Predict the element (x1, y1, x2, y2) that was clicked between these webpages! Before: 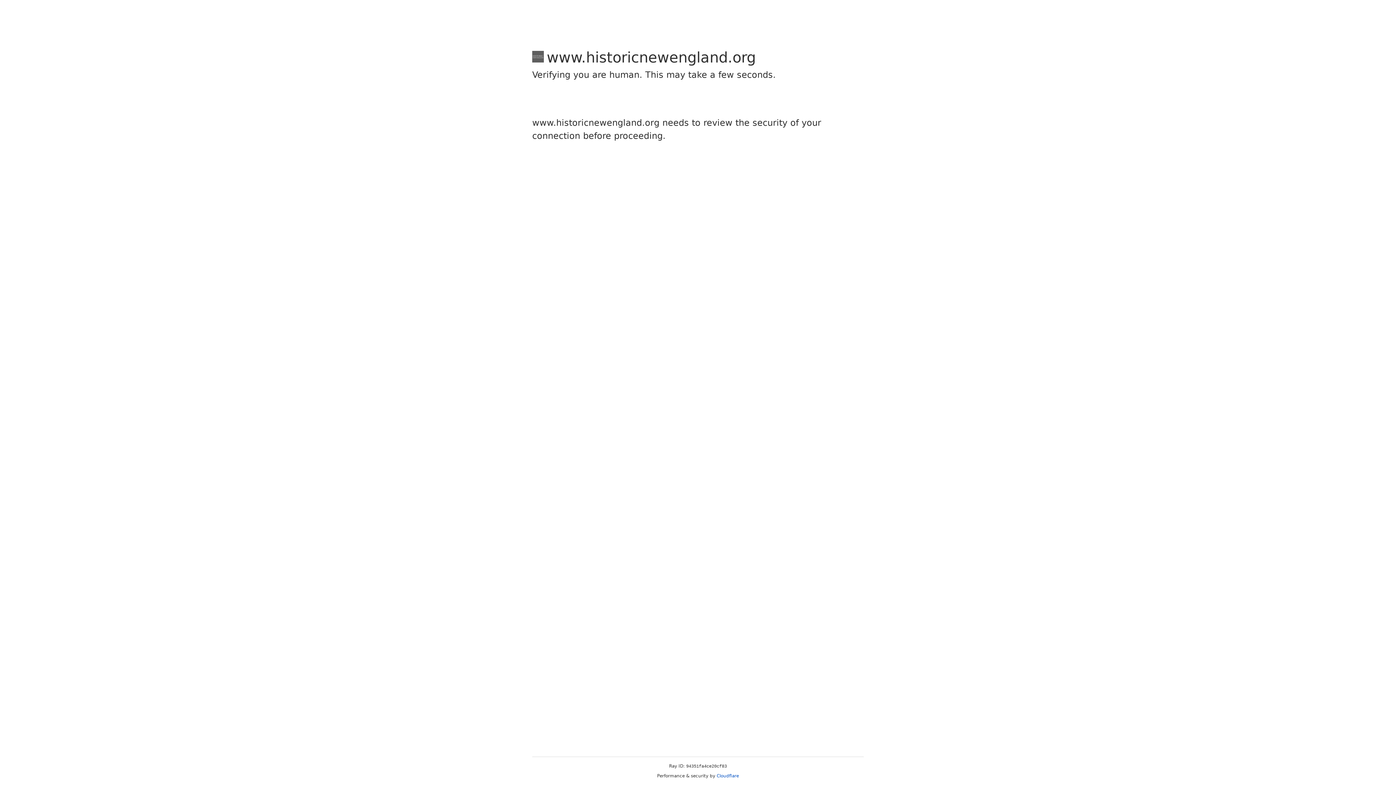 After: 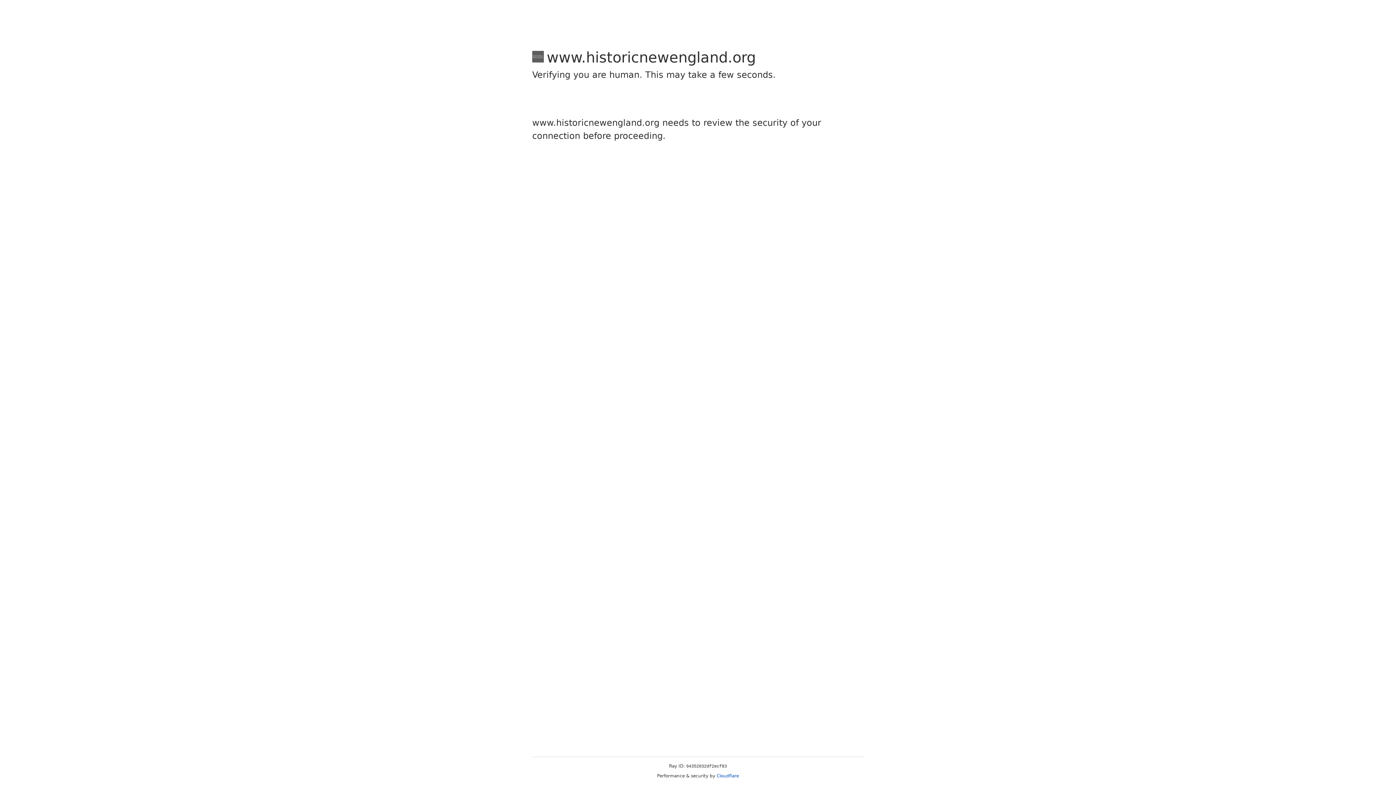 Action: label: Cloudflare bbox: (716, 773, 739, 778)